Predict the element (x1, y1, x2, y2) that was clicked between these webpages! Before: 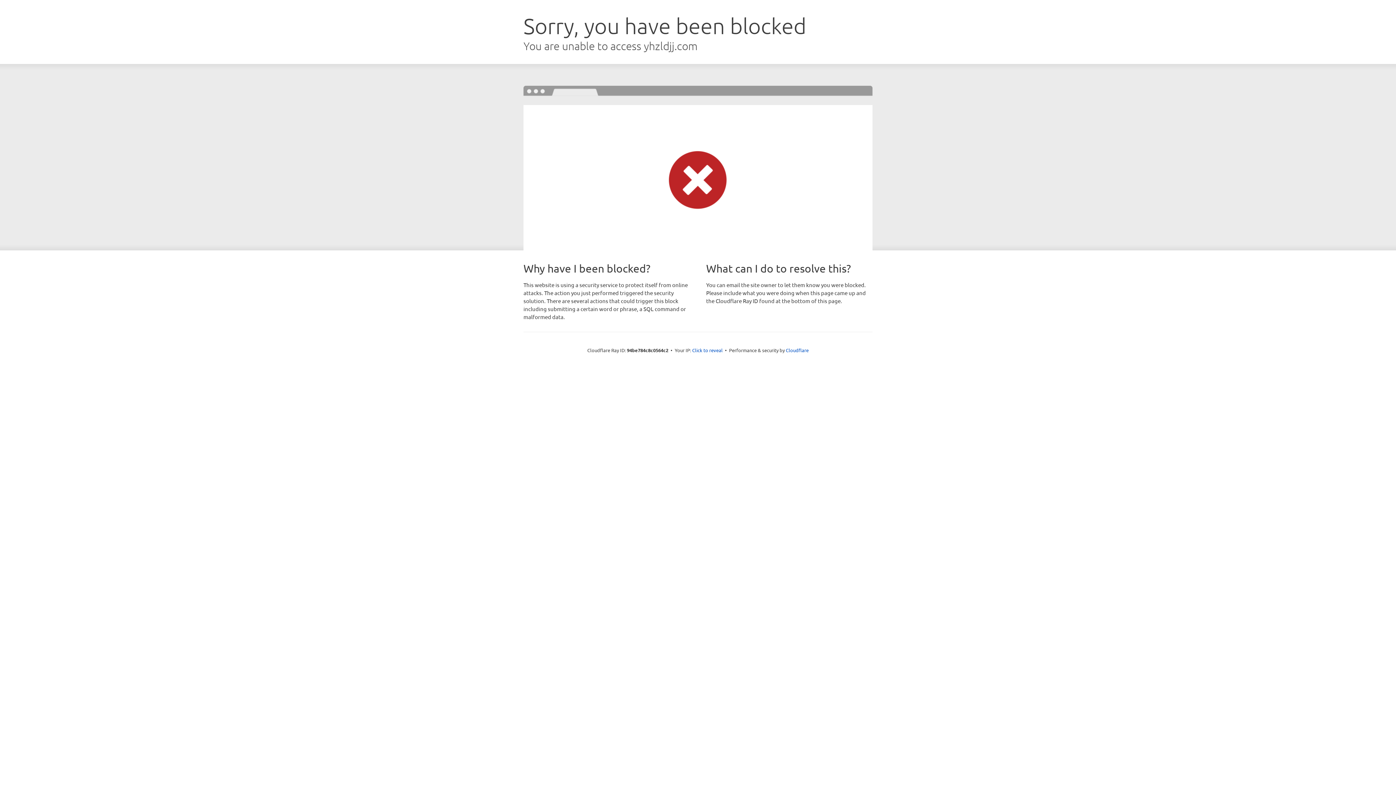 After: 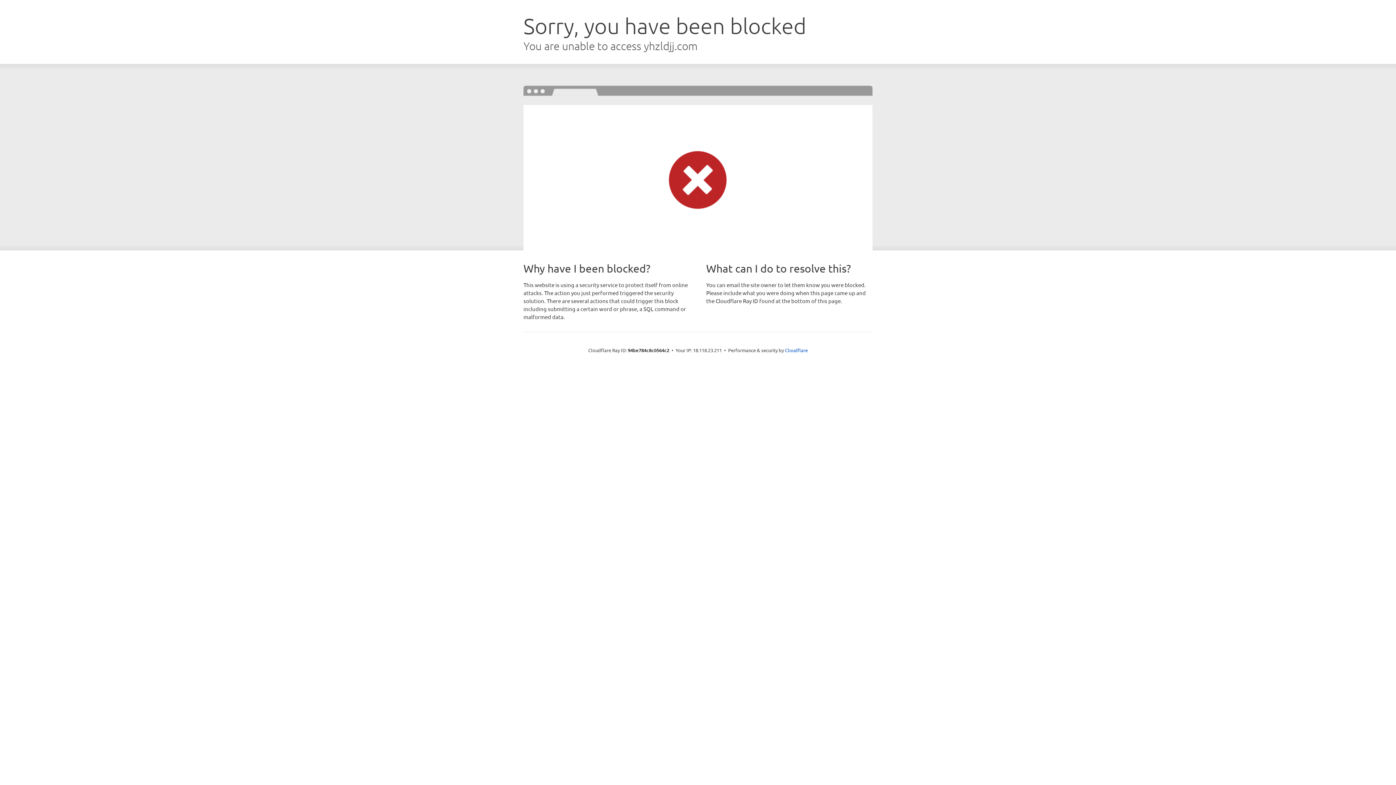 Action: label: Click to reveal bbox: (692, 346, 722, 353)